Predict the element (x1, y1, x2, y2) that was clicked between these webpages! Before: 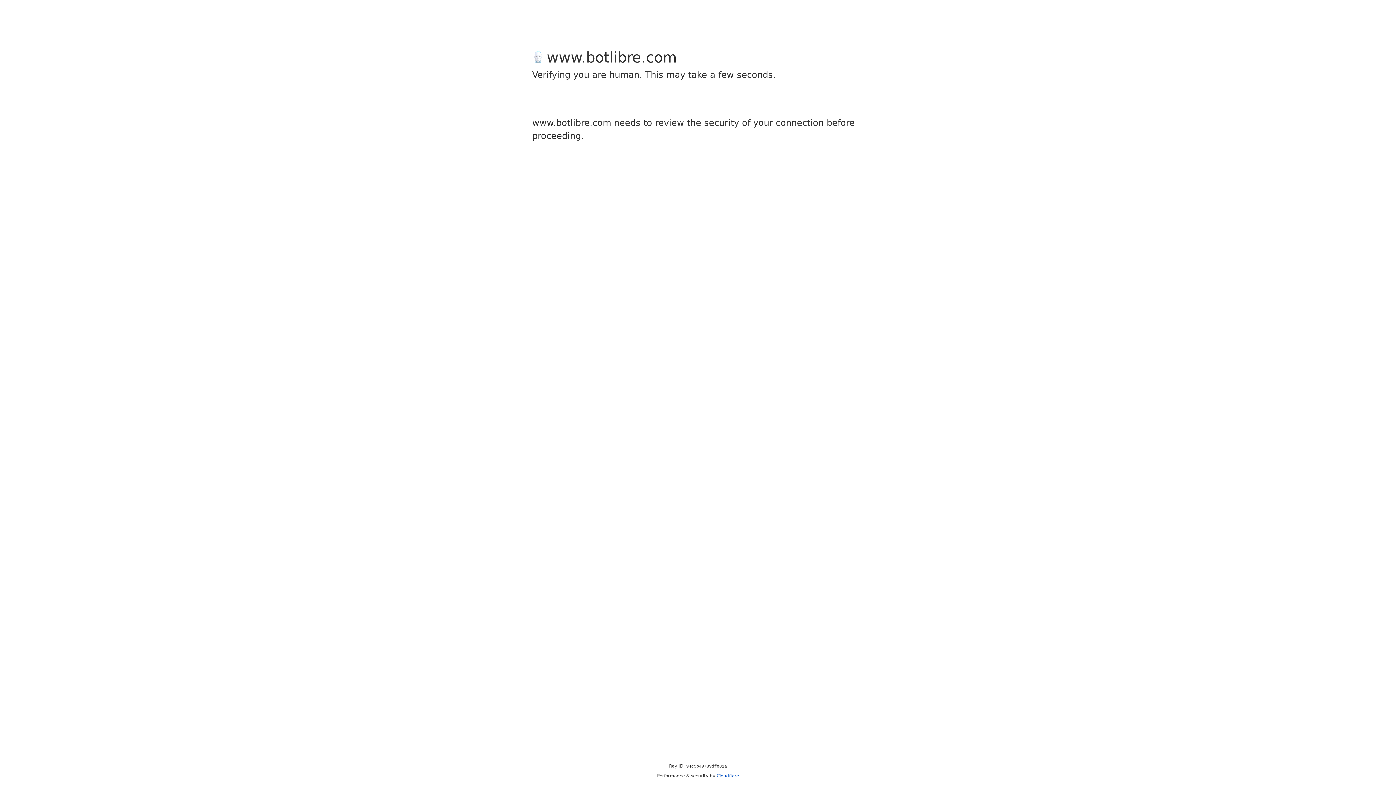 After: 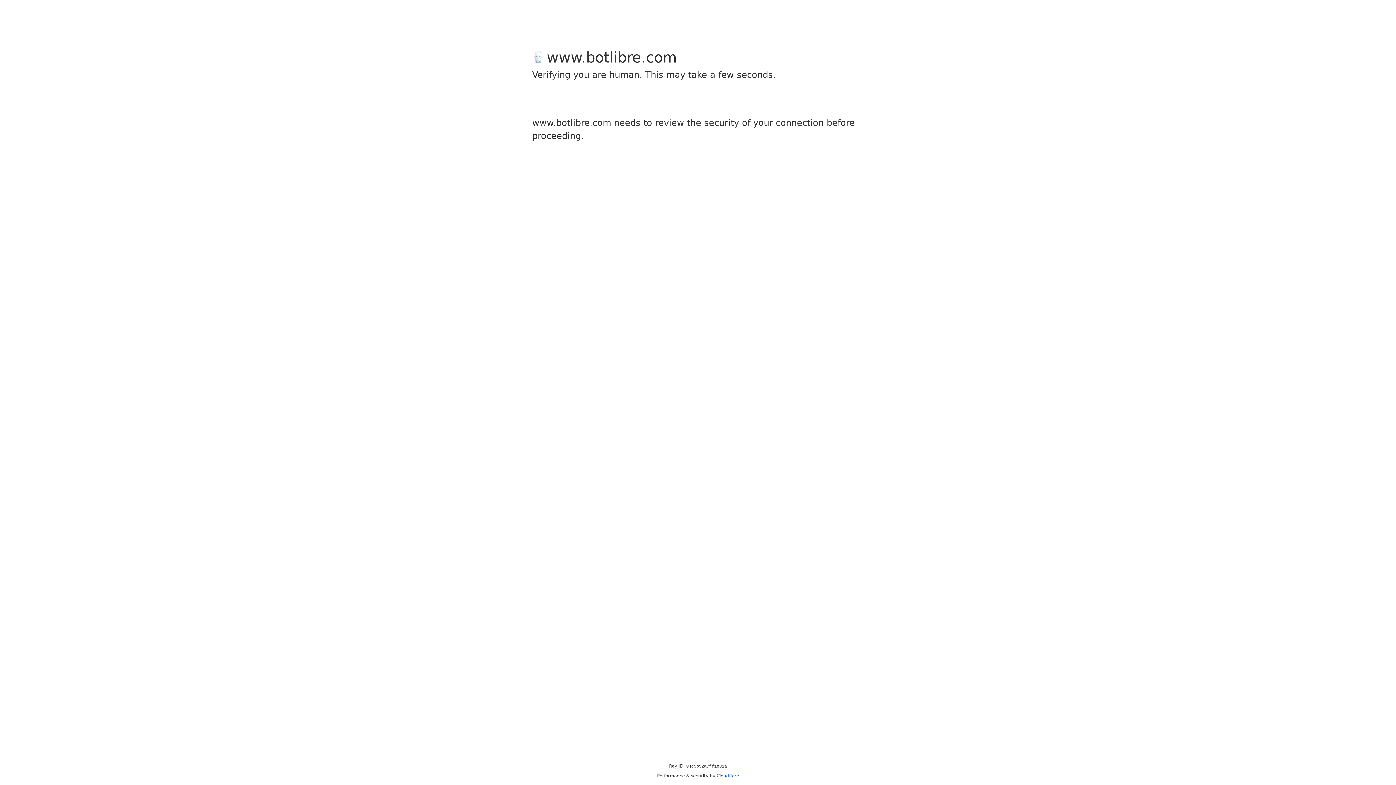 Action: bbox: (716, 773, 739, 778) label: Cloudflare